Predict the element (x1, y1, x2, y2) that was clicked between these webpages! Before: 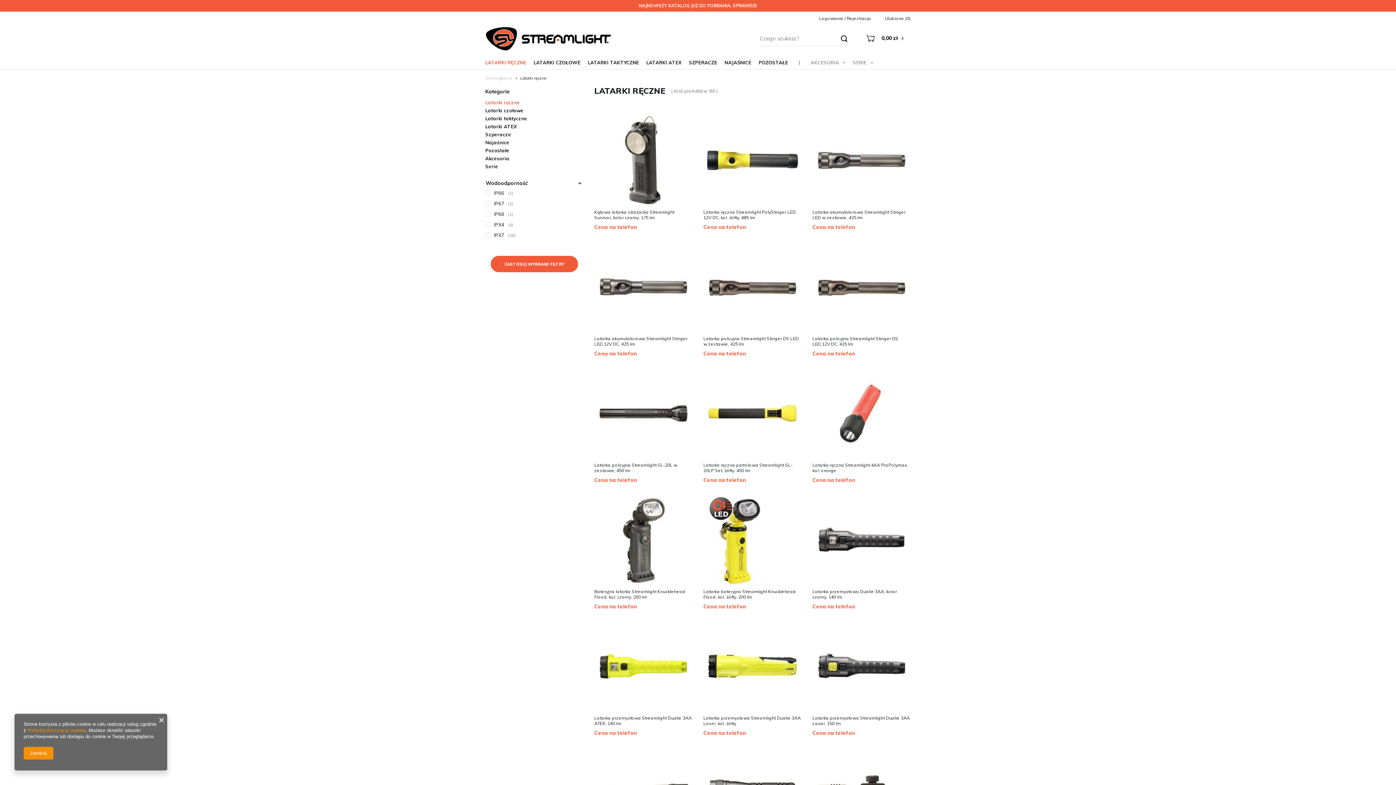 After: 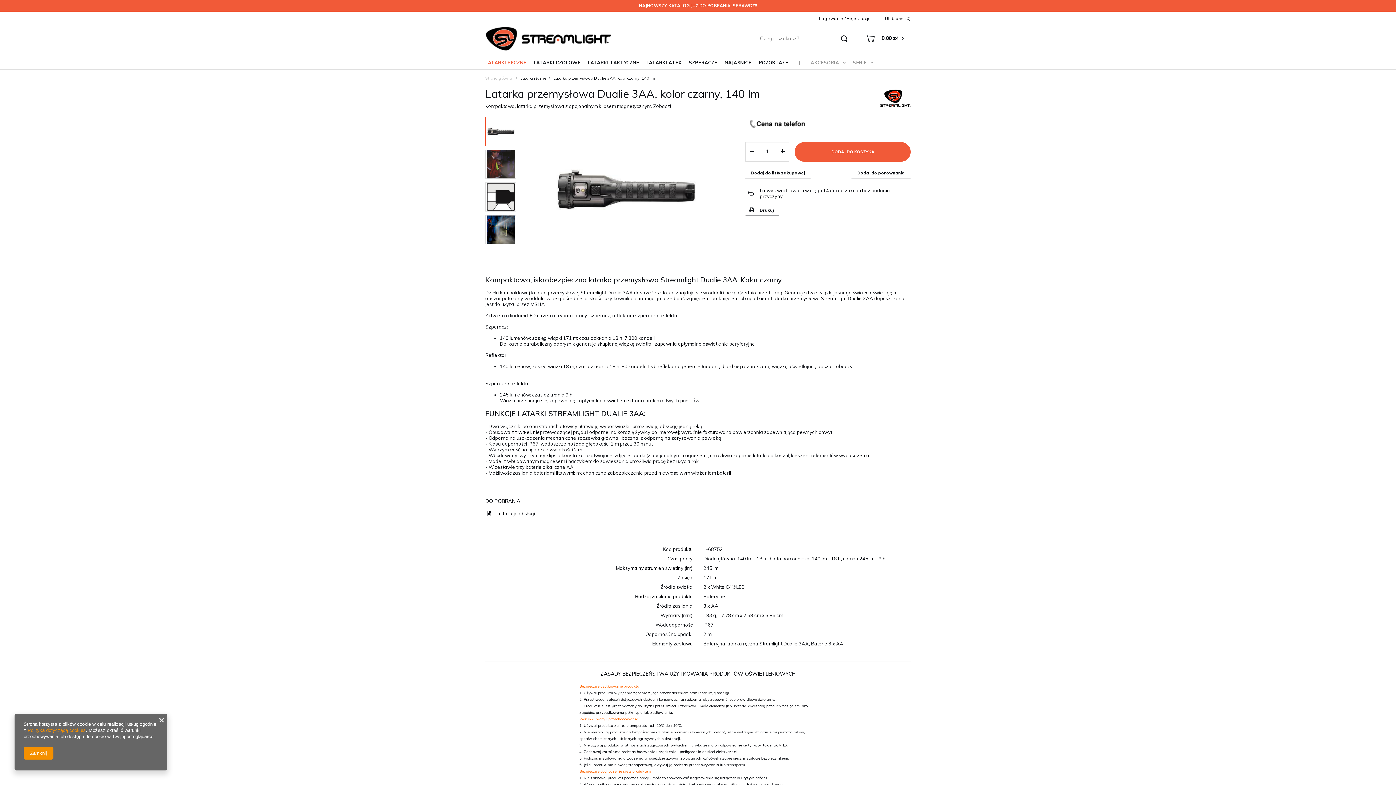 Action: bbox: (812, 589, 910, 600) label: Latarka przemysłowa Dualie 3AA, kolor czarny, 140 lm